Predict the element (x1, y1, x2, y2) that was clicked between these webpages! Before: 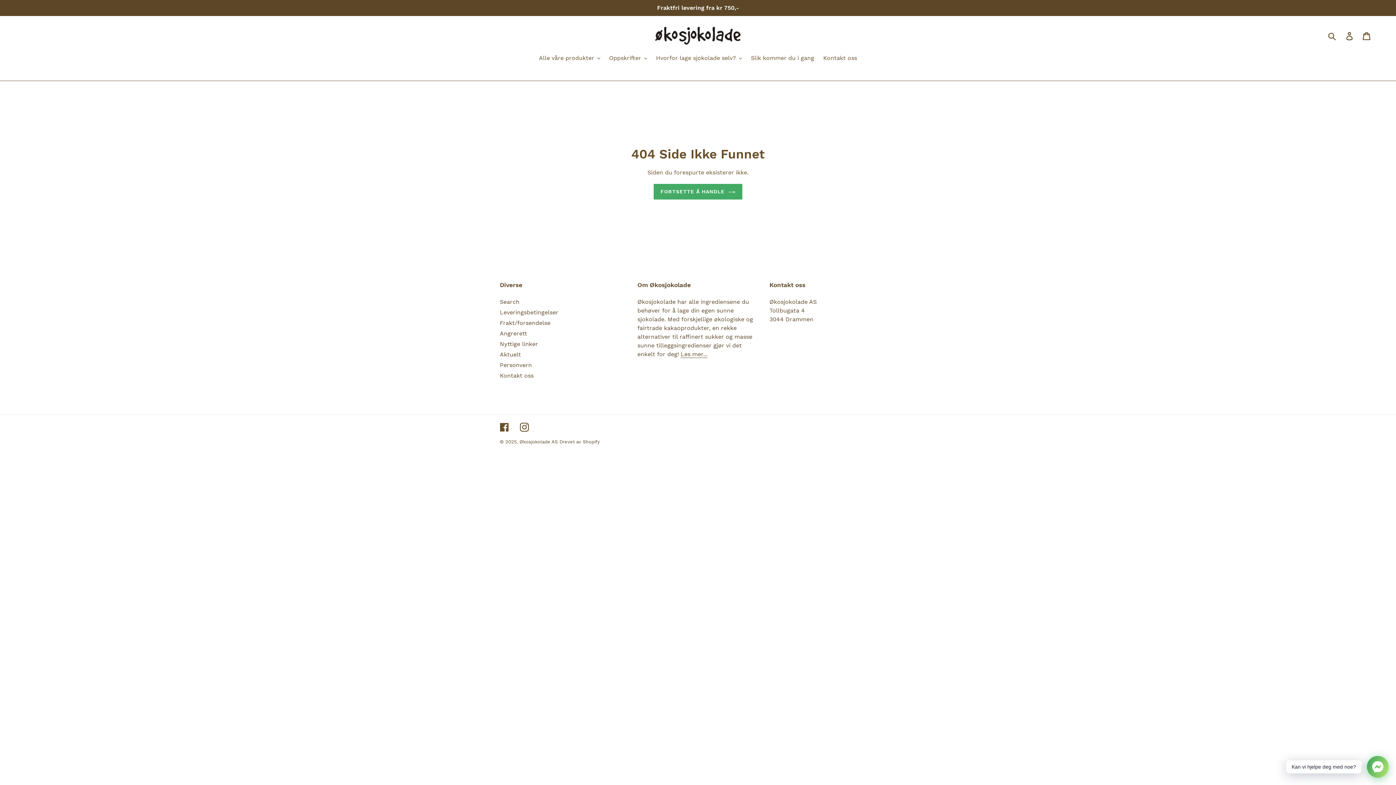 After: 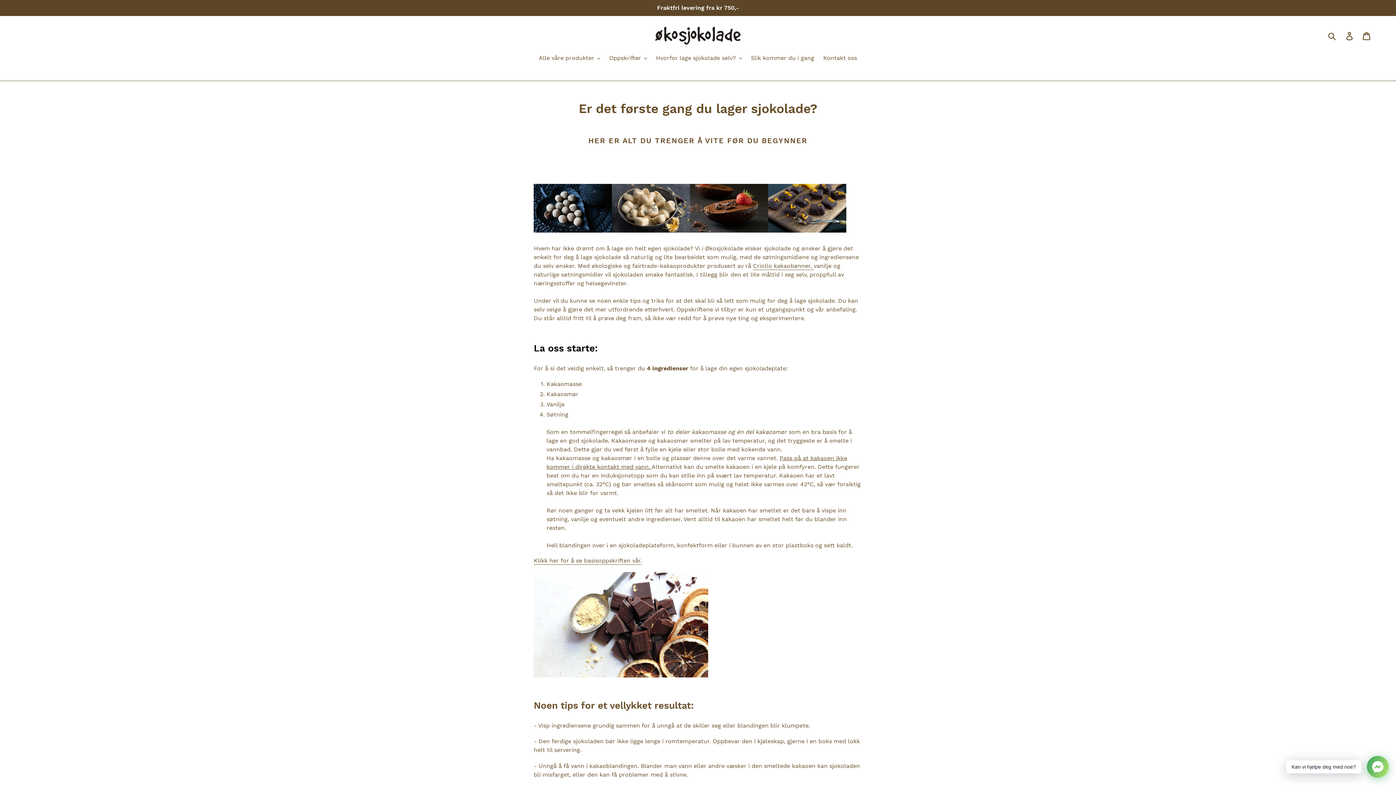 Action: bbox: (747, 53, 818, 63) label: Slik kommer du i gang